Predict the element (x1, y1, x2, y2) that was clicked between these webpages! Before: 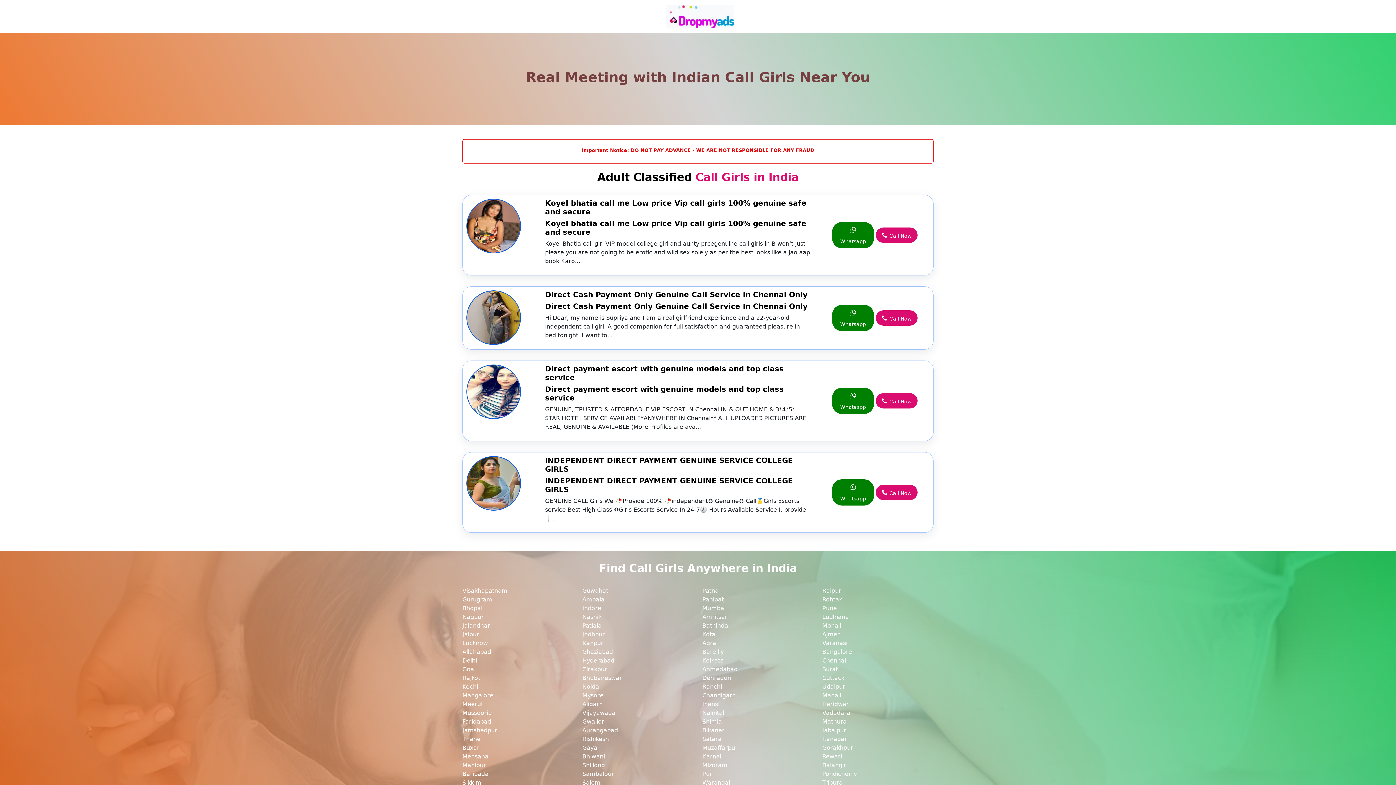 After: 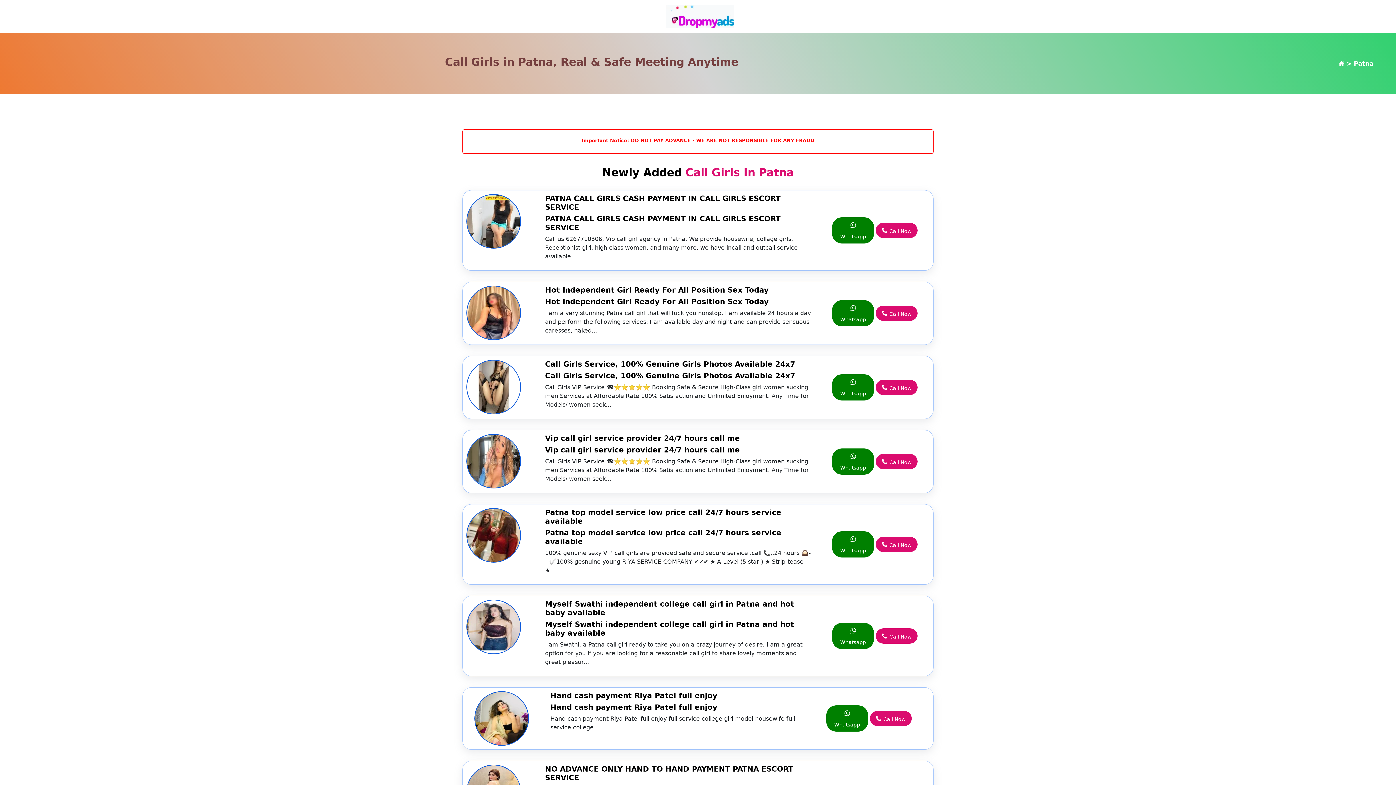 Action: bbox: (702, 586, 813, 595) label: Patna